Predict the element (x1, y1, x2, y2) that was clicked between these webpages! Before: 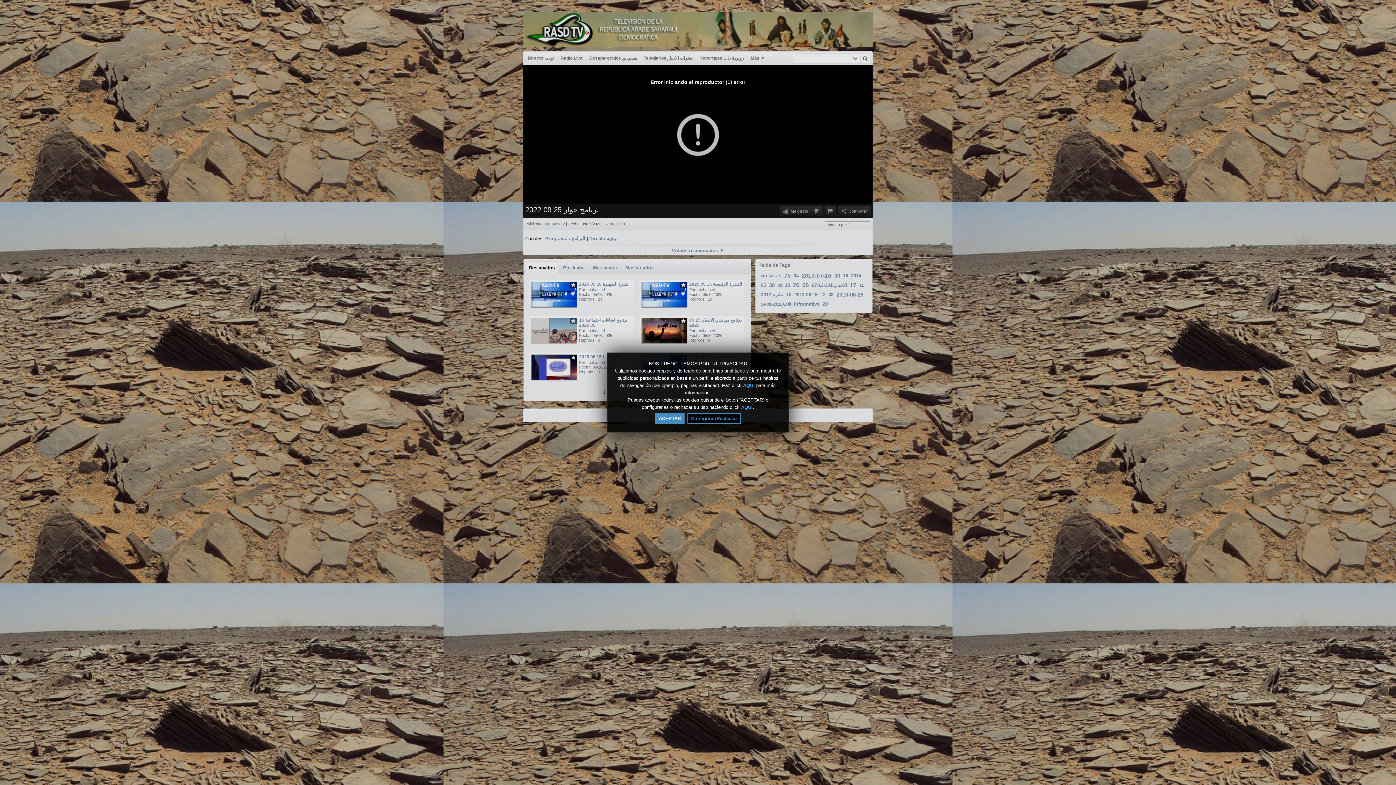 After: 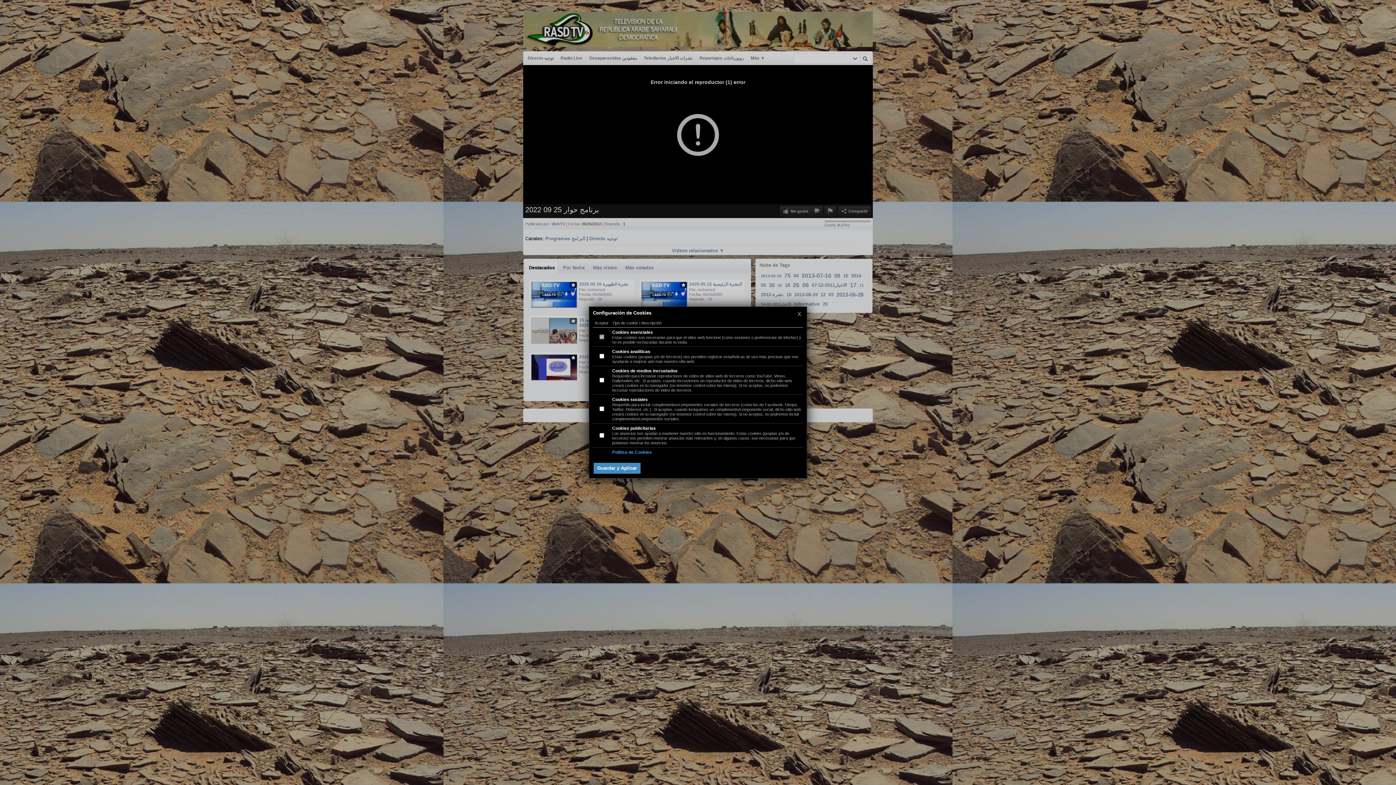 Action: label: AQUÍ bbox: (741, 404, 752, 410)